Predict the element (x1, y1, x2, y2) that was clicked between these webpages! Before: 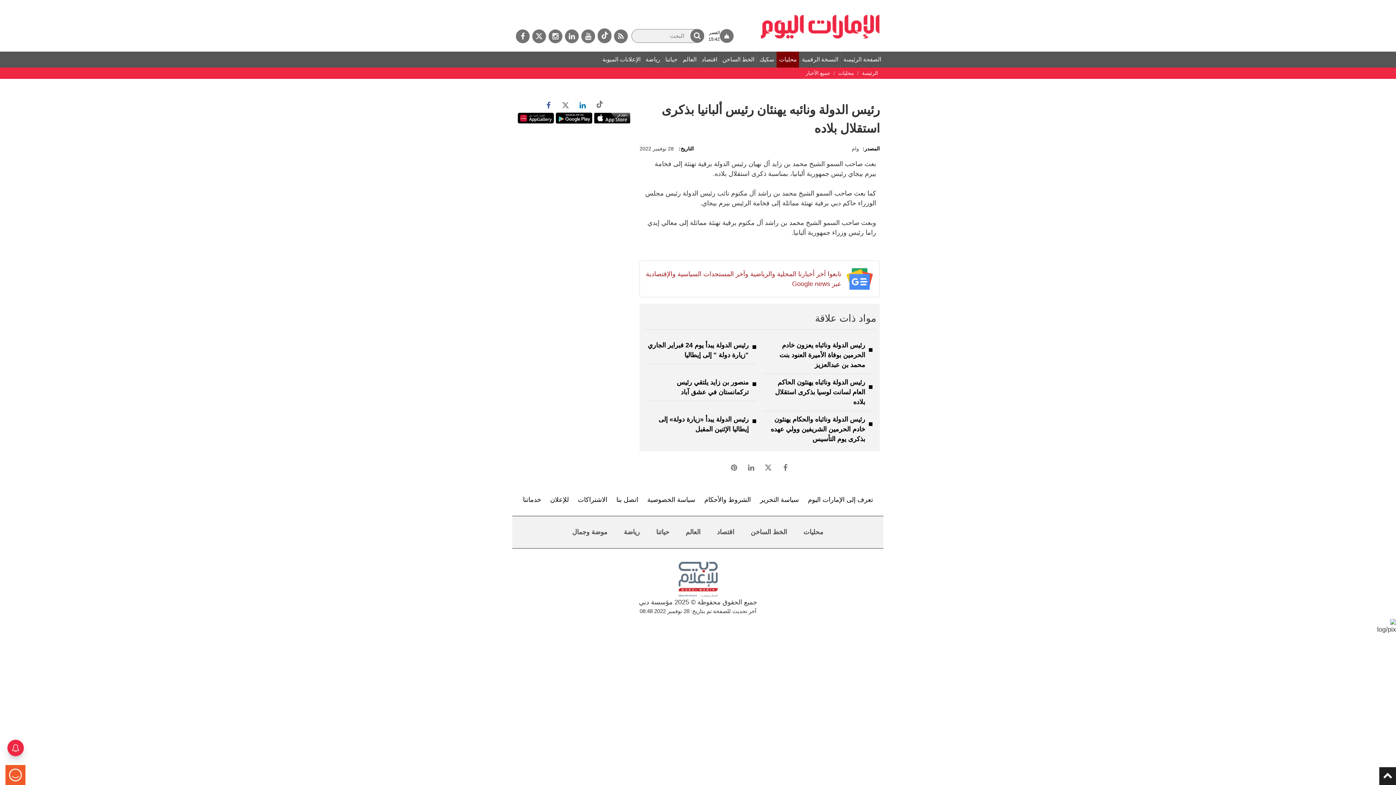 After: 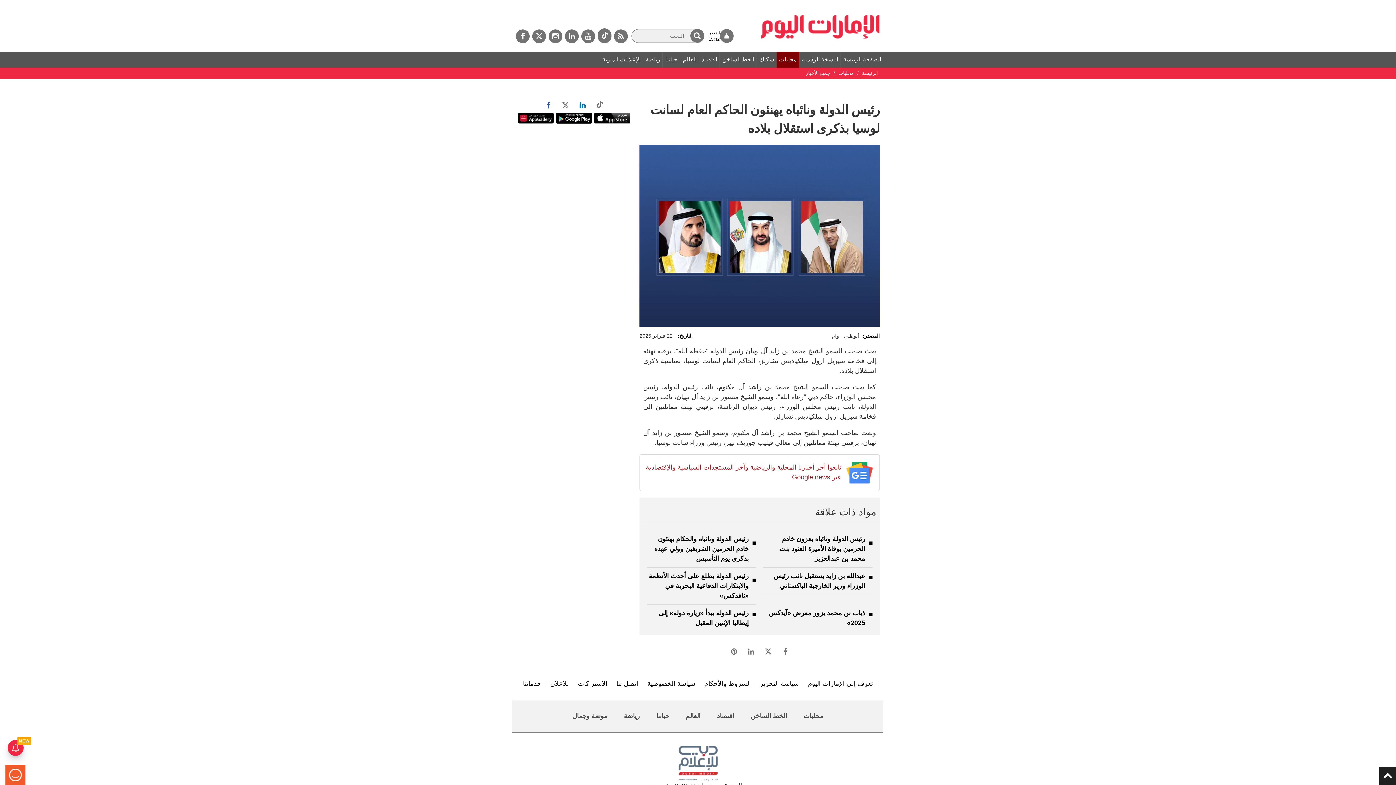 Action: bbox: (763, 374, 872, 411) label: رئيس الدولة ونائباه يهنئون الحاكم العام لسانت لوسيا بذكرى استقلال بلاده